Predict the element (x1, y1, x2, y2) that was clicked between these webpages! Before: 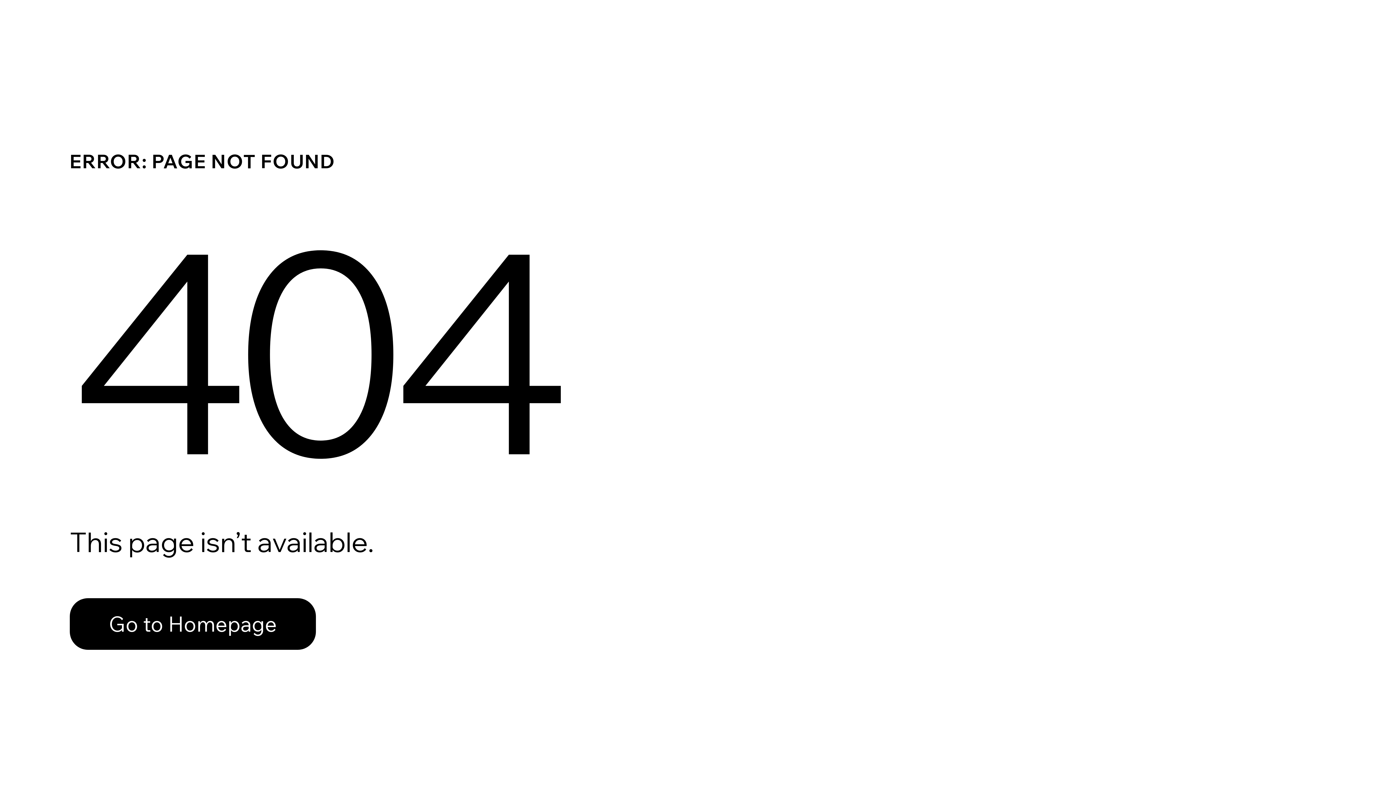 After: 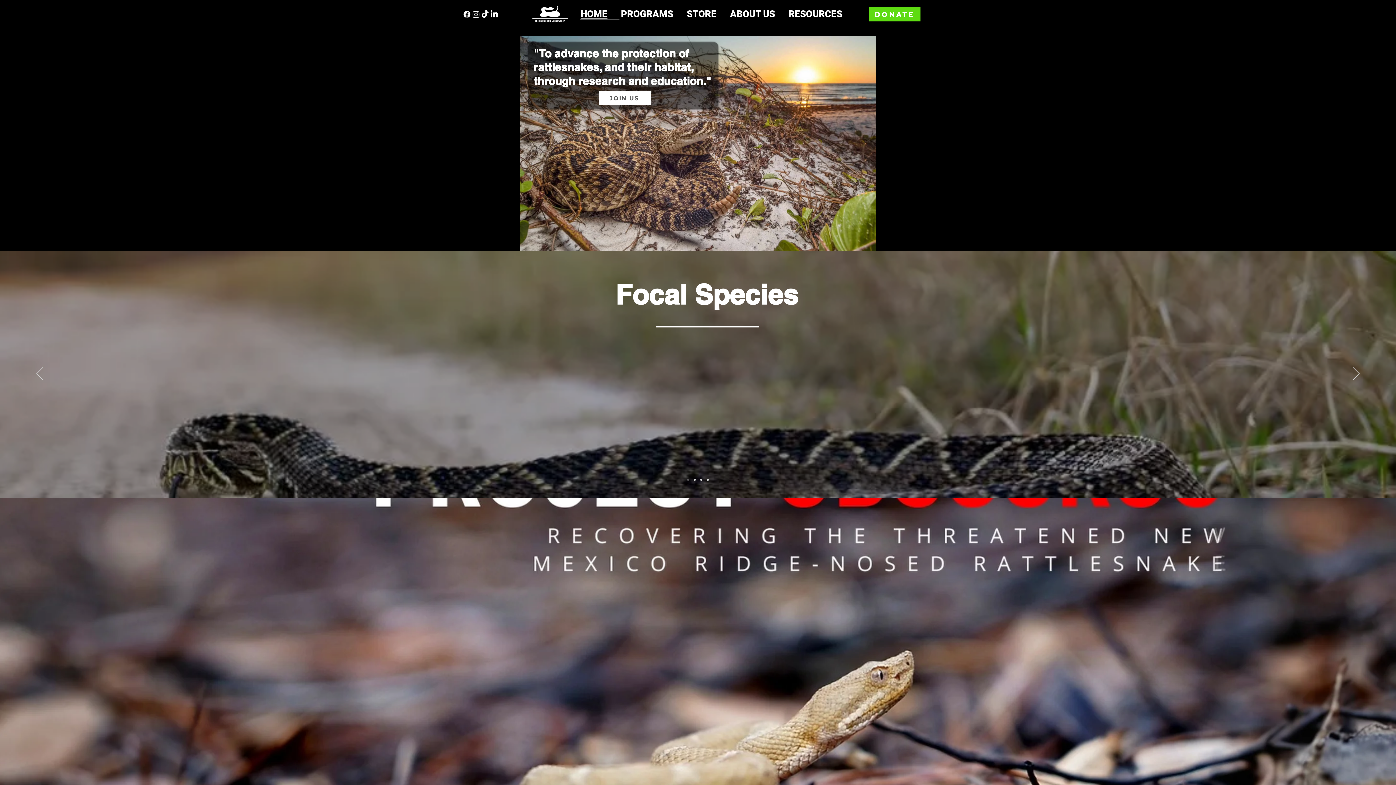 Action: label: Go to Homepage bbox: (69, 598, 316, 650)